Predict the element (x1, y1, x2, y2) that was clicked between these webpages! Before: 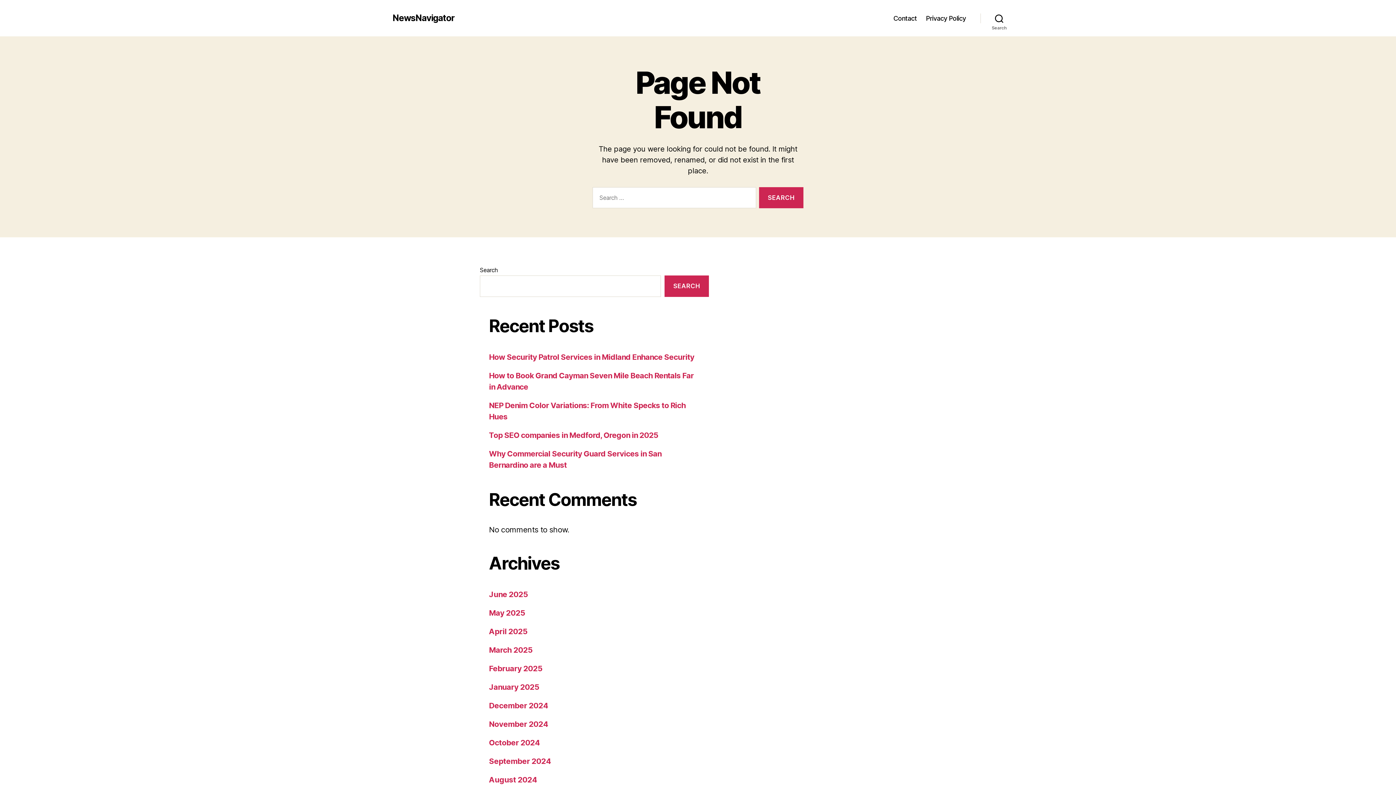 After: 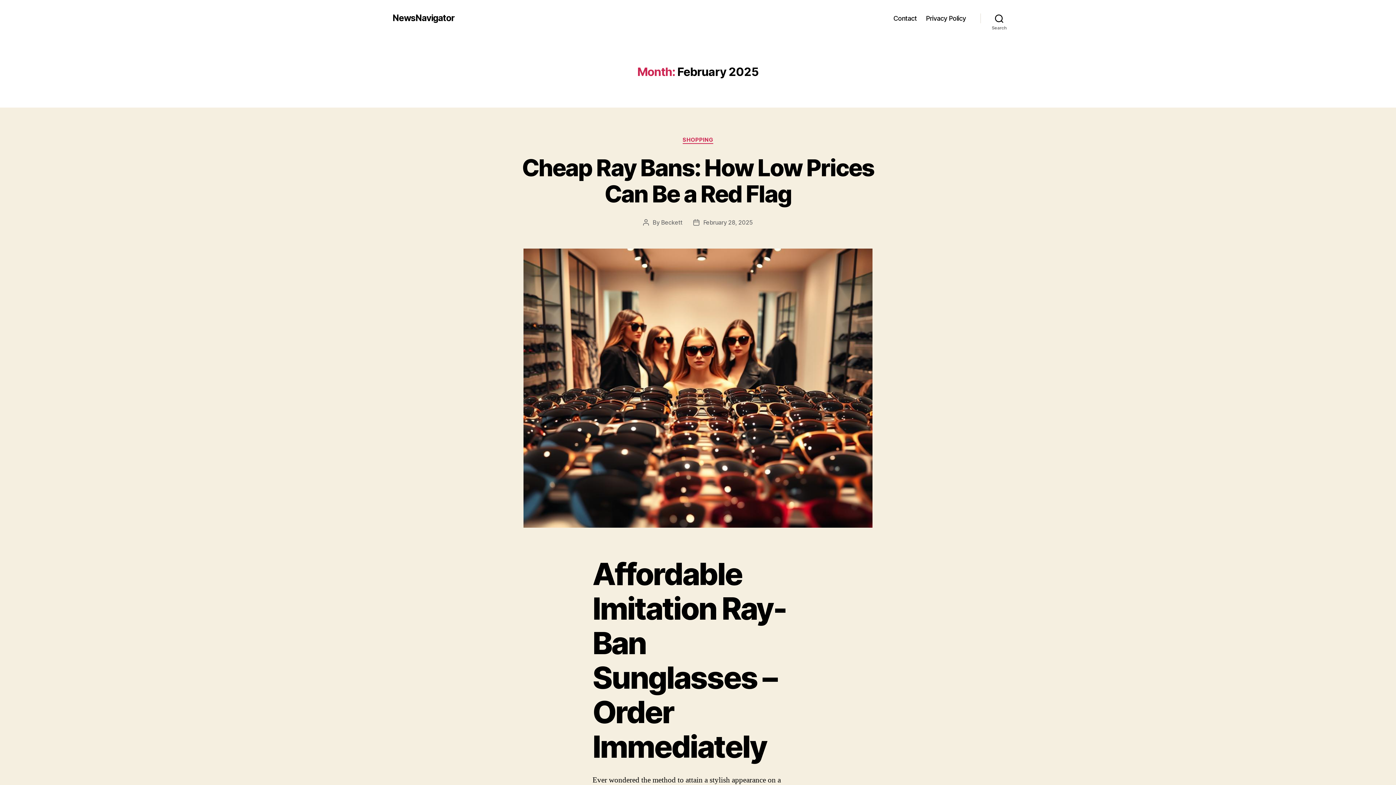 Action: label: February 2025 bbox: (489, 664, 542, 673)